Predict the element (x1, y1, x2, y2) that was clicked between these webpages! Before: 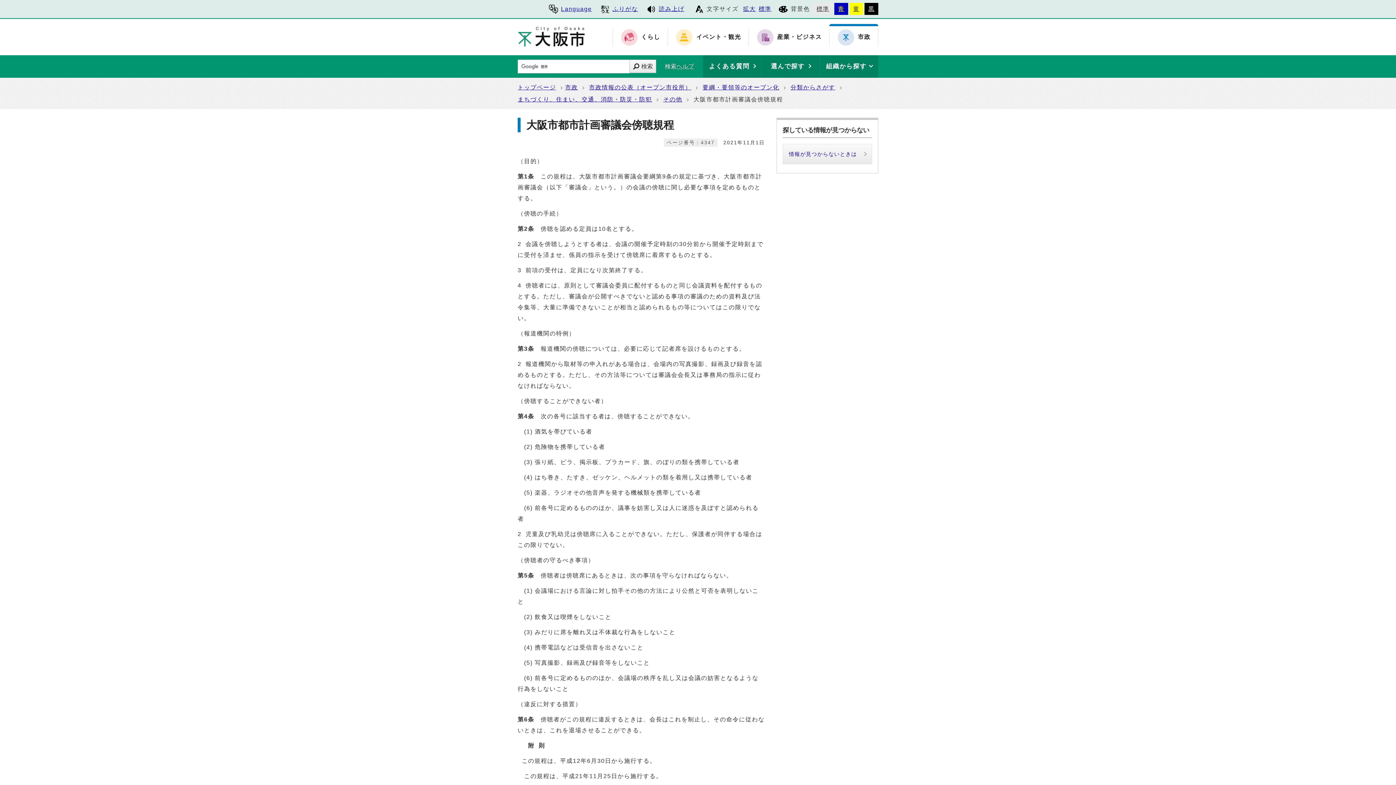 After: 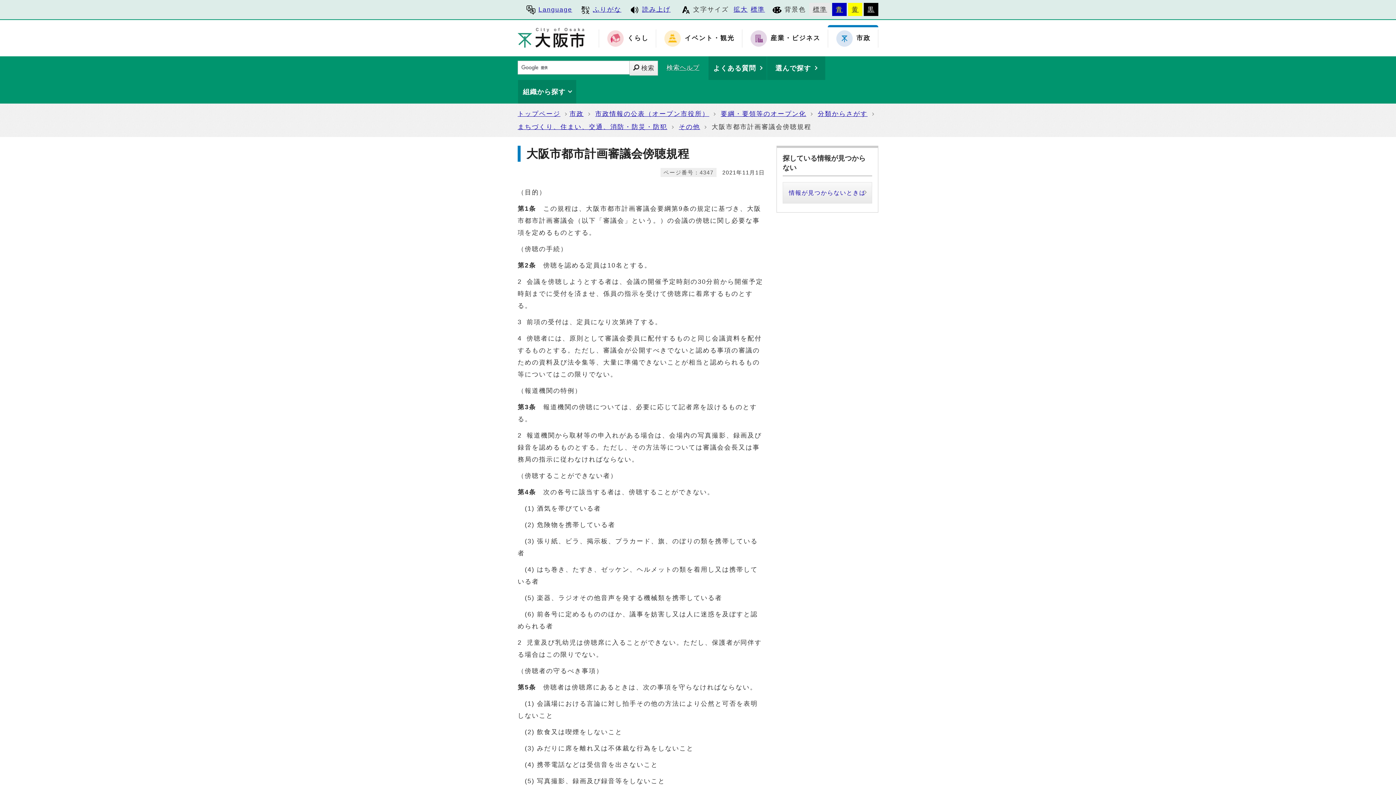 Action: label: 拡大 bbox: (743, 5, 755, 12)